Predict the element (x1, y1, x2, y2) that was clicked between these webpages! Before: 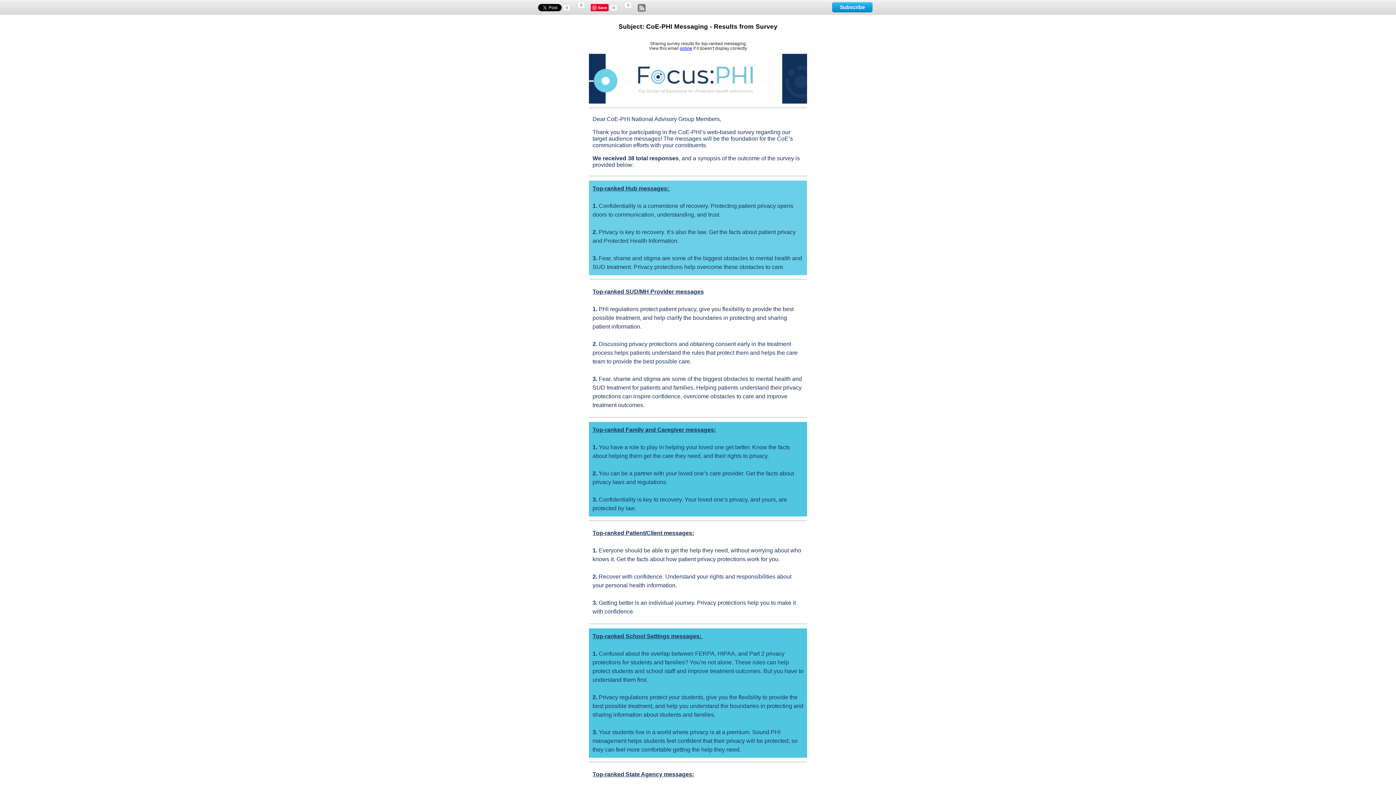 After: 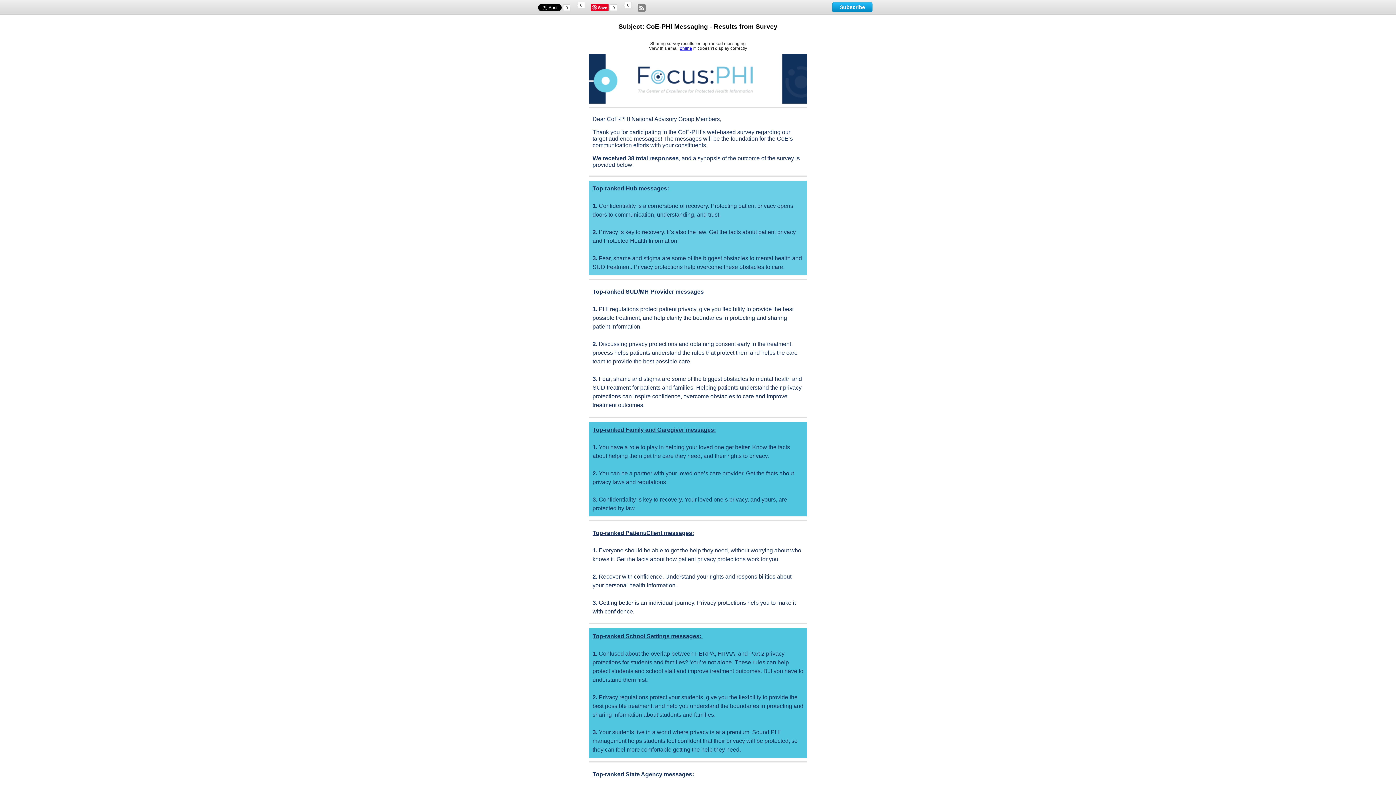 Action: bbox: (590, 4, 616, 11) label: Pin It